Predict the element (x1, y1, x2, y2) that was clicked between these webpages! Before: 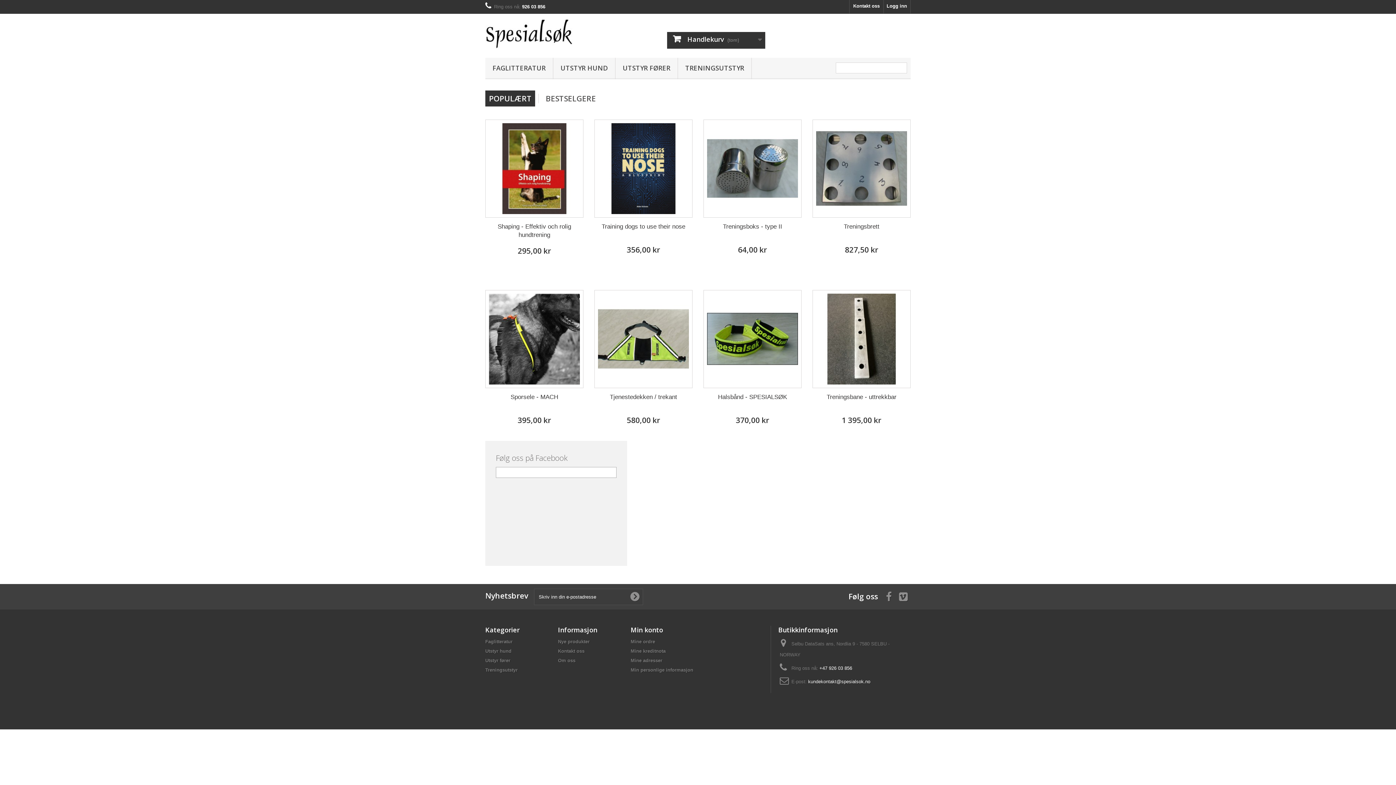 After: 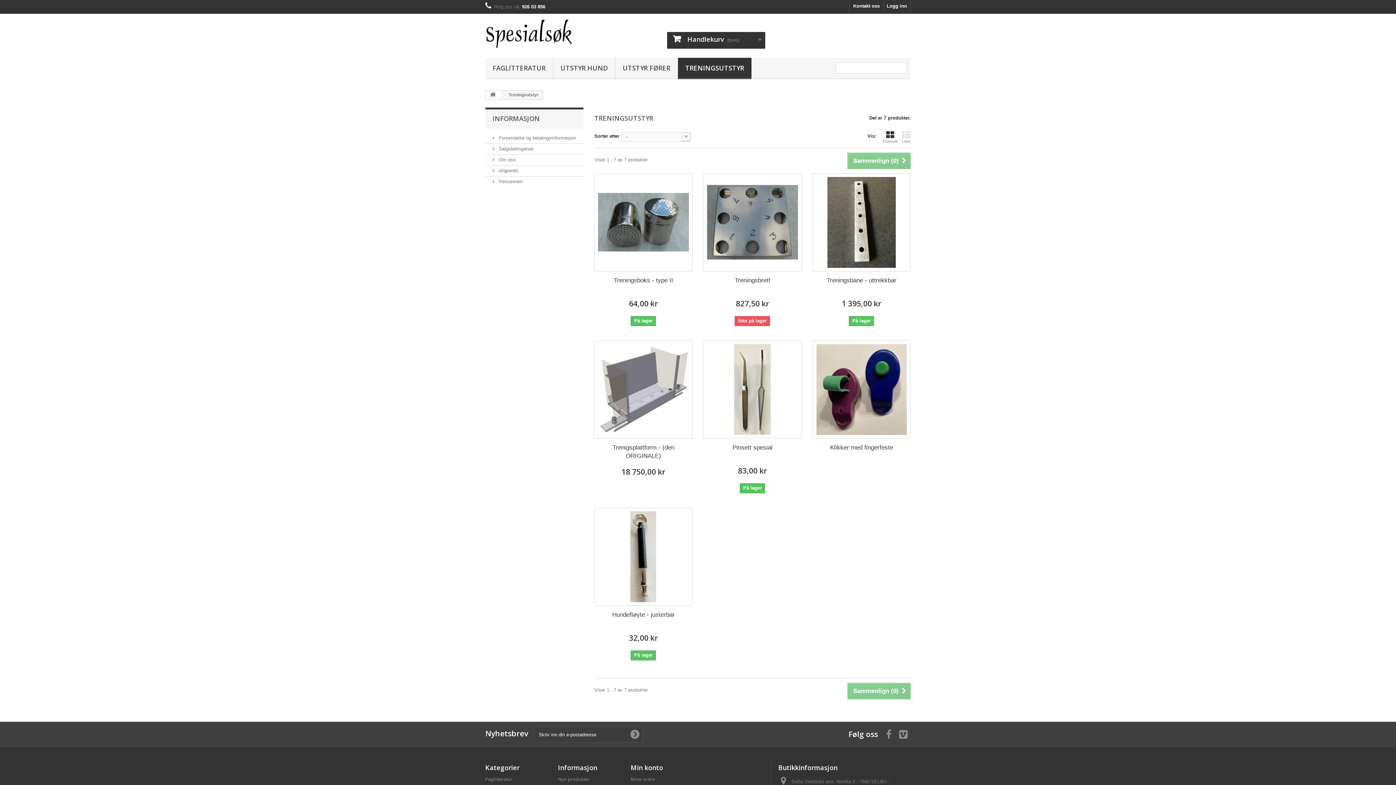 Action: bbox: (678, 57, 751, 79) label: TRENINGSUTSTYR